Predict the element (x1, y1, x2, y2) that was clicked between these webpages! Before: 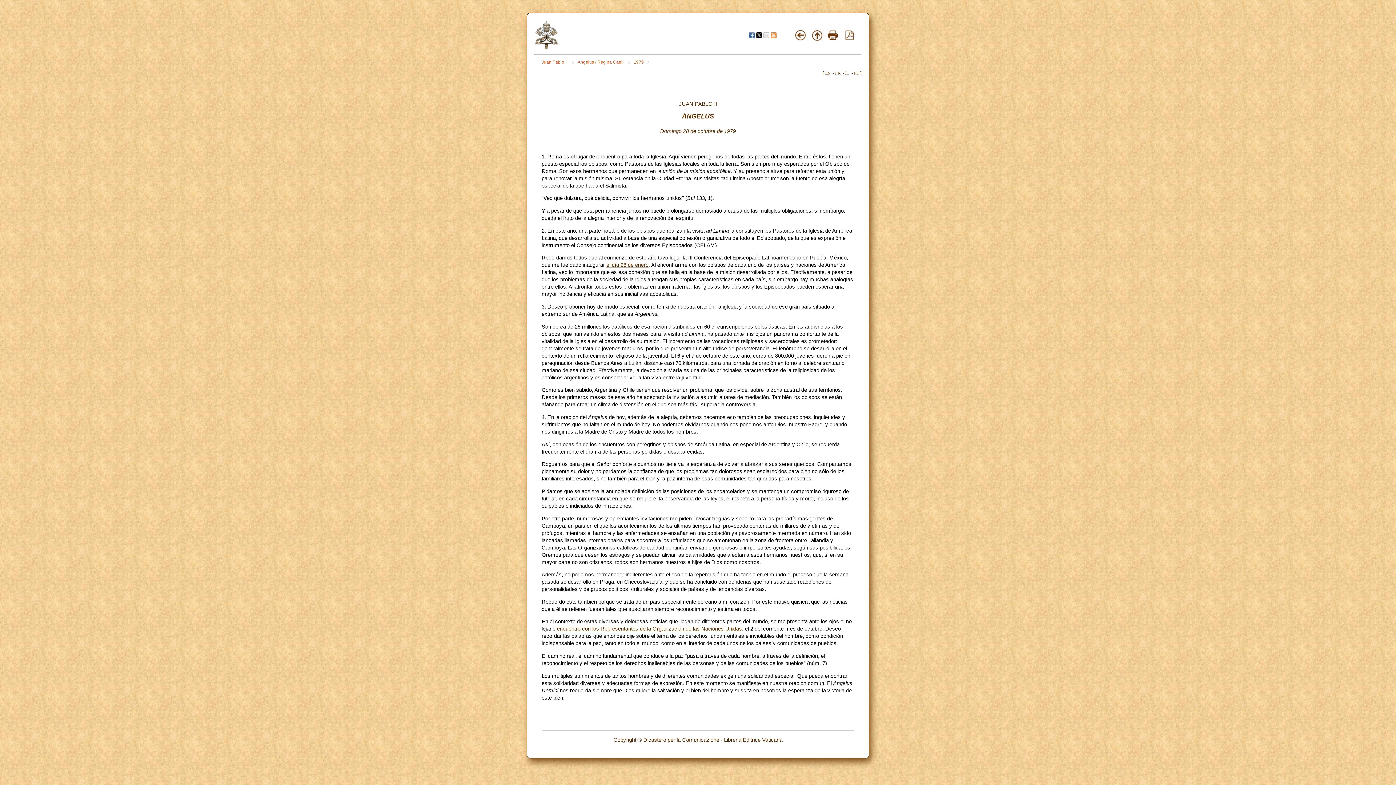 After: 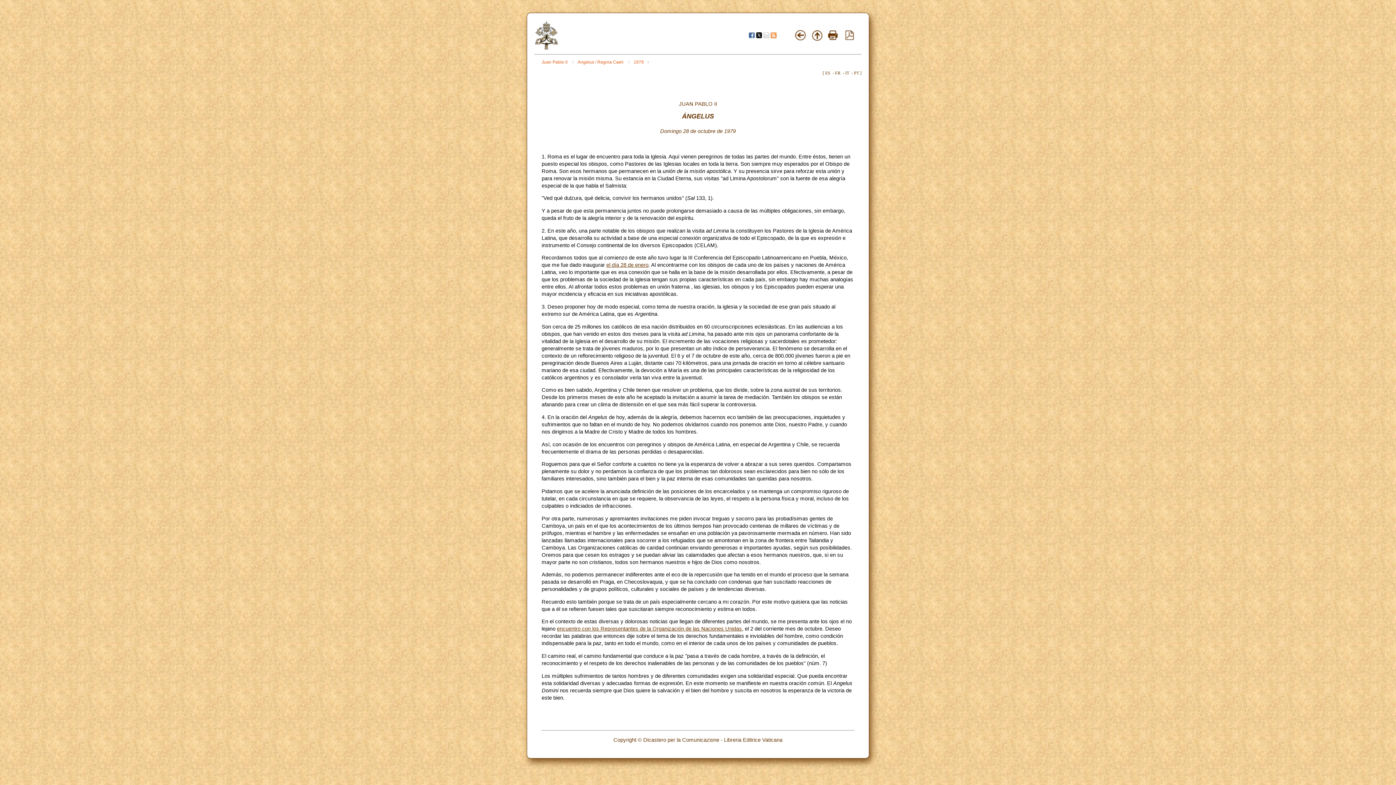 Action: label: ES bbox: (825, 70, 830, 75)